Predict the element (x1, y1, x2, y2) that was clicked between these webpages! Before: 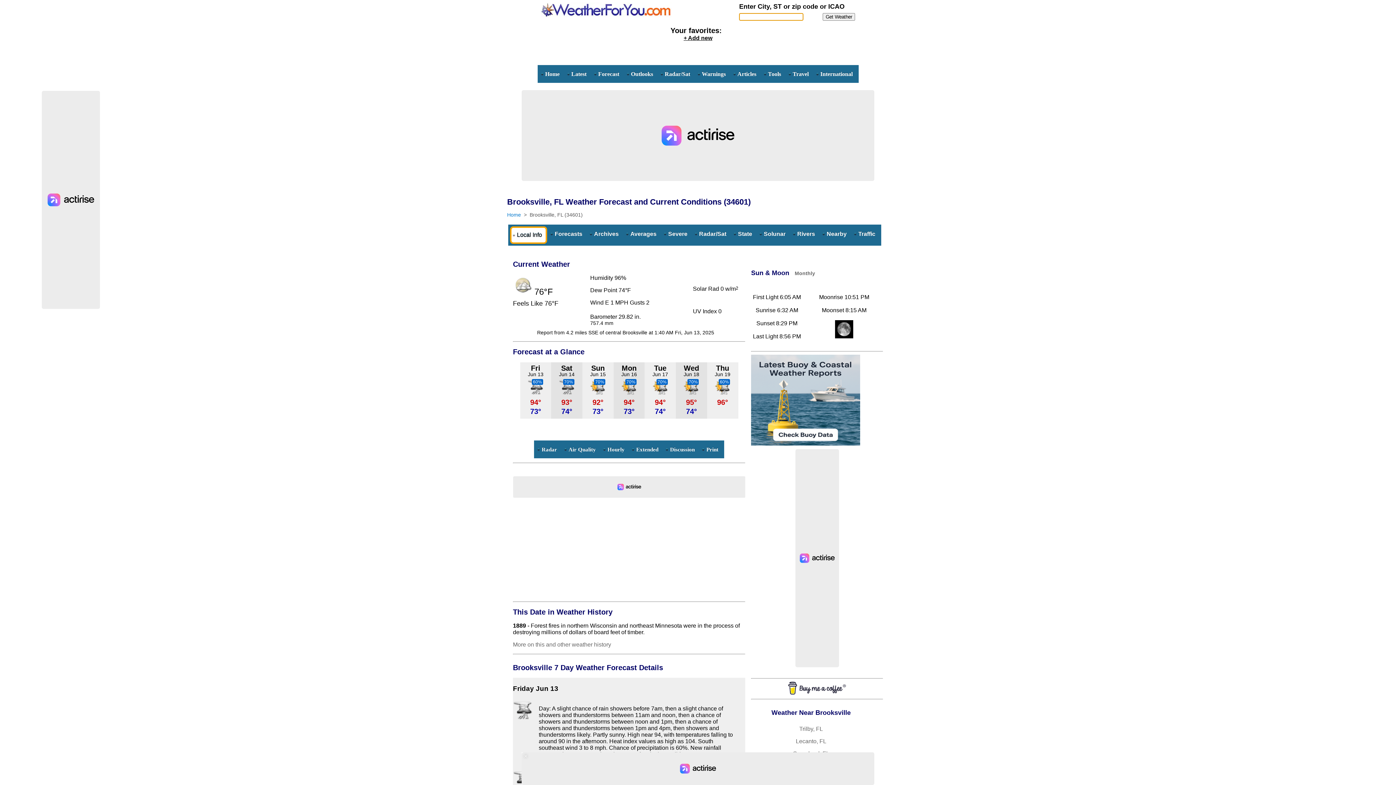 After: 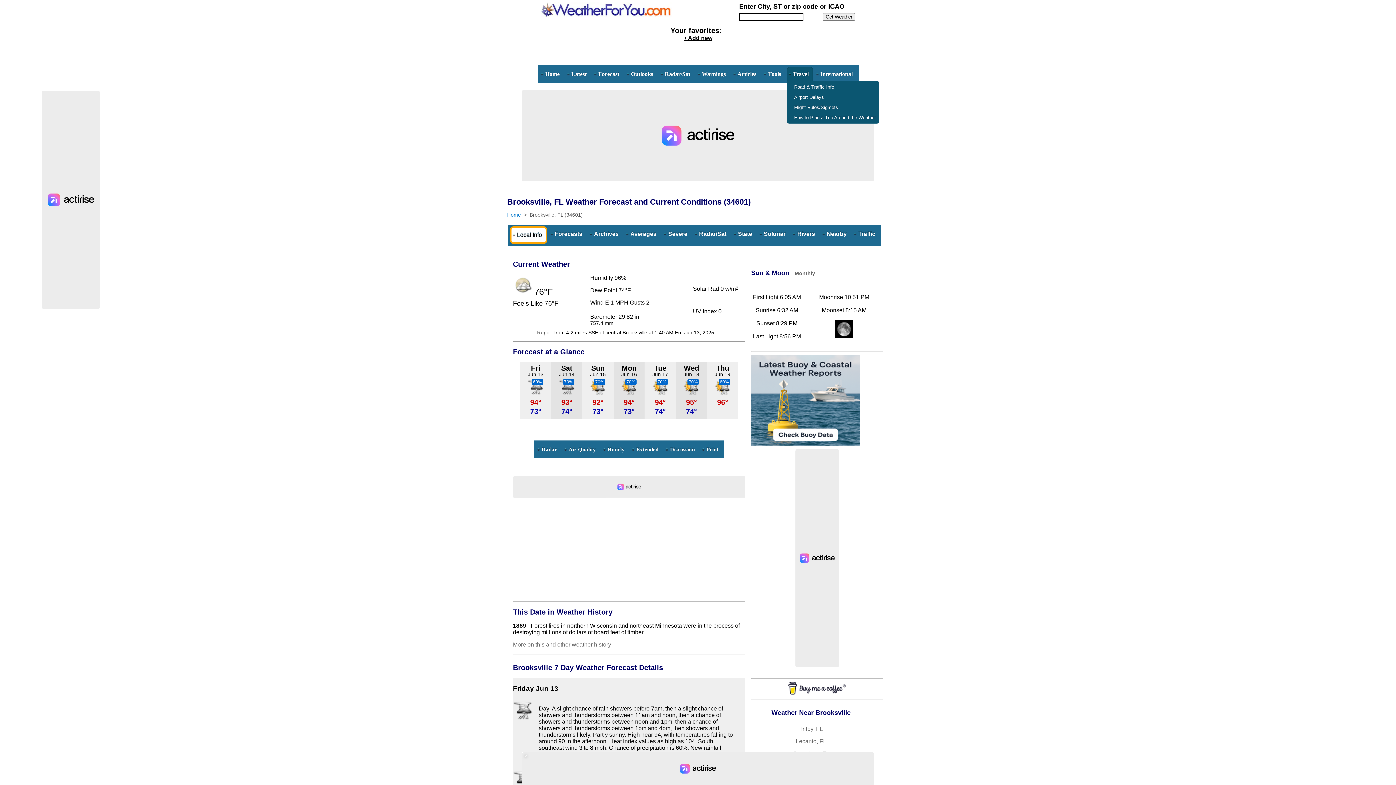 Action: label: Travel bbox: (787, 66, 812, 81)